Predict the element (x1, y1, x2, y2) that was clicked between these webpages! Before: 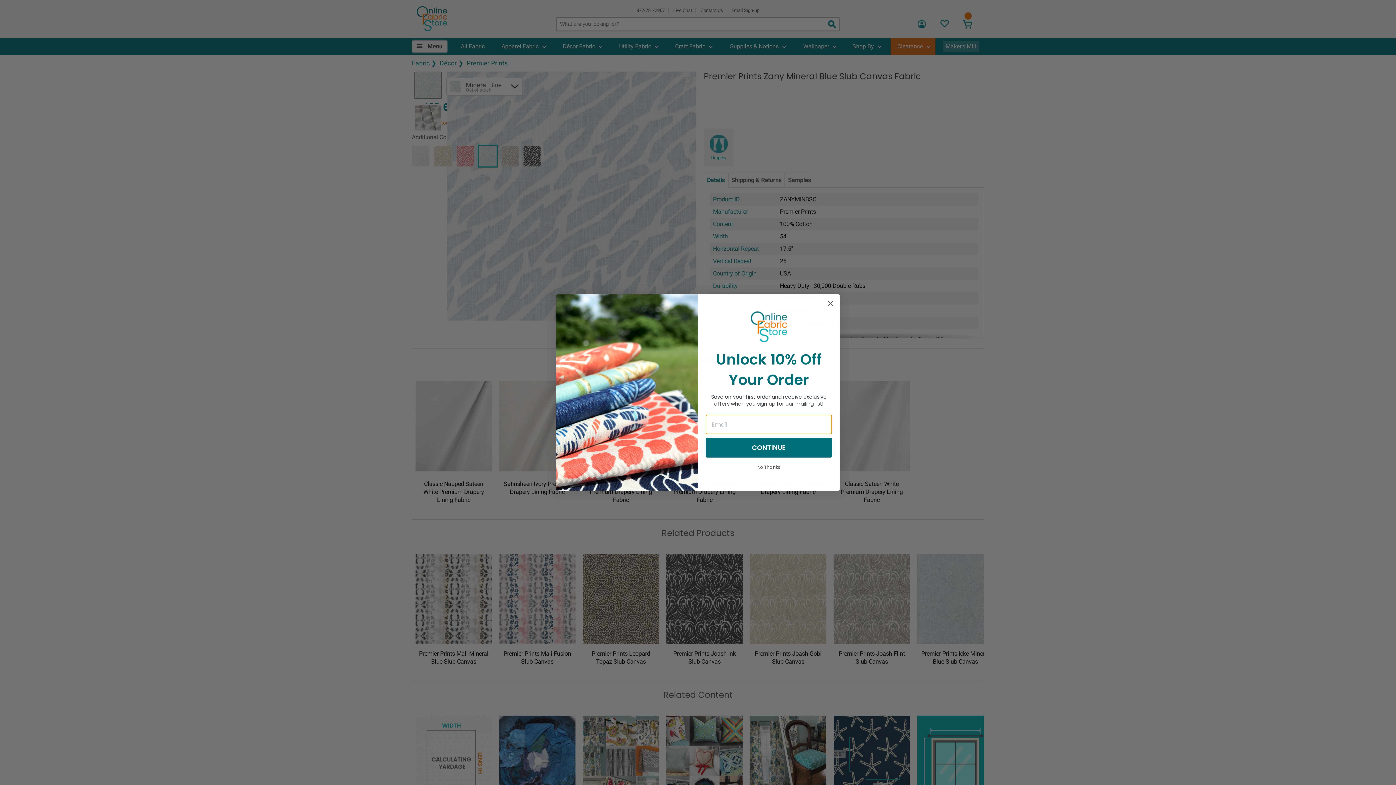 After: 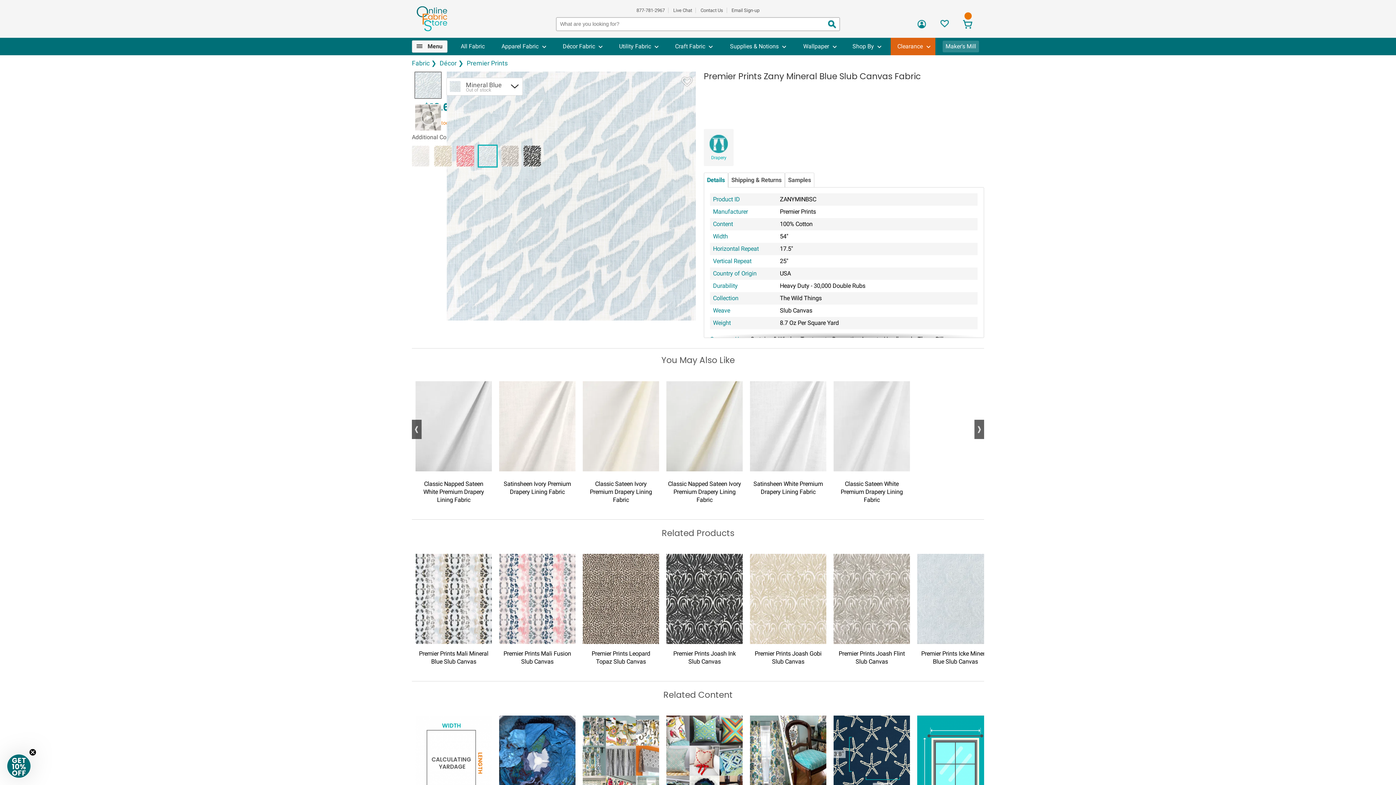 Action: label: No Thanks bbox: (705, 467, 832, 479)